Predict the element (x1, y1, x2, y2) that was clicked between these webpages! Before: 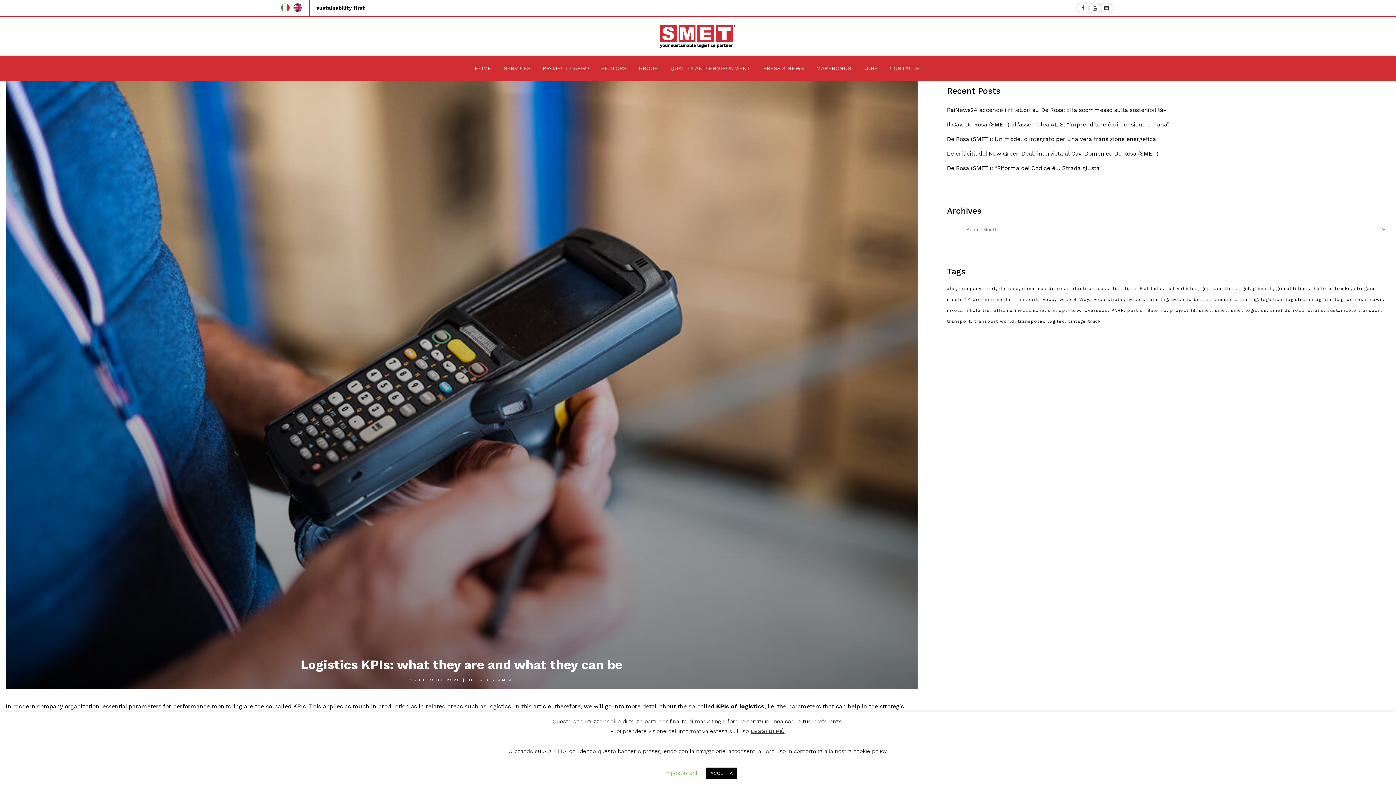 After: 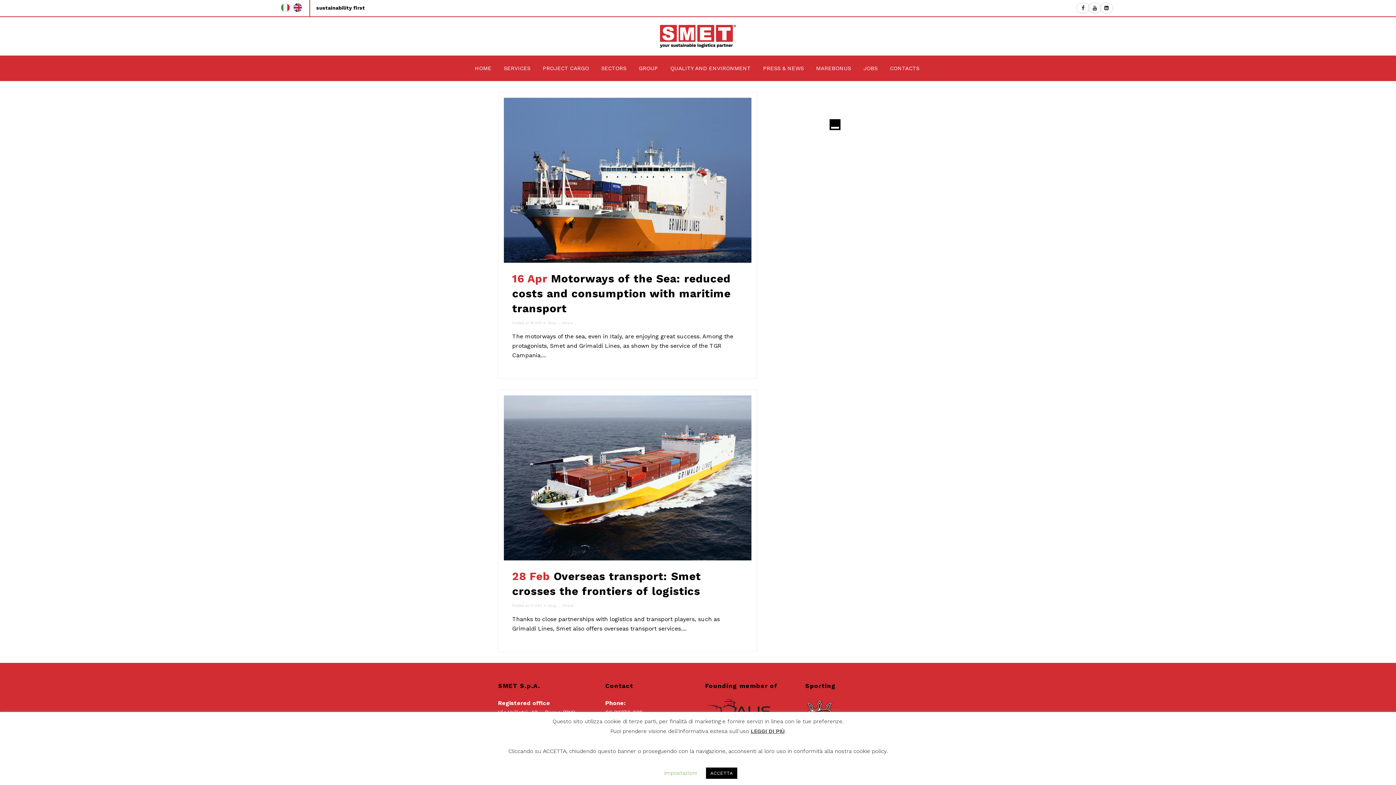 Action: bbox: (1084, 305, 1109, 315) label: overseas (2 items)